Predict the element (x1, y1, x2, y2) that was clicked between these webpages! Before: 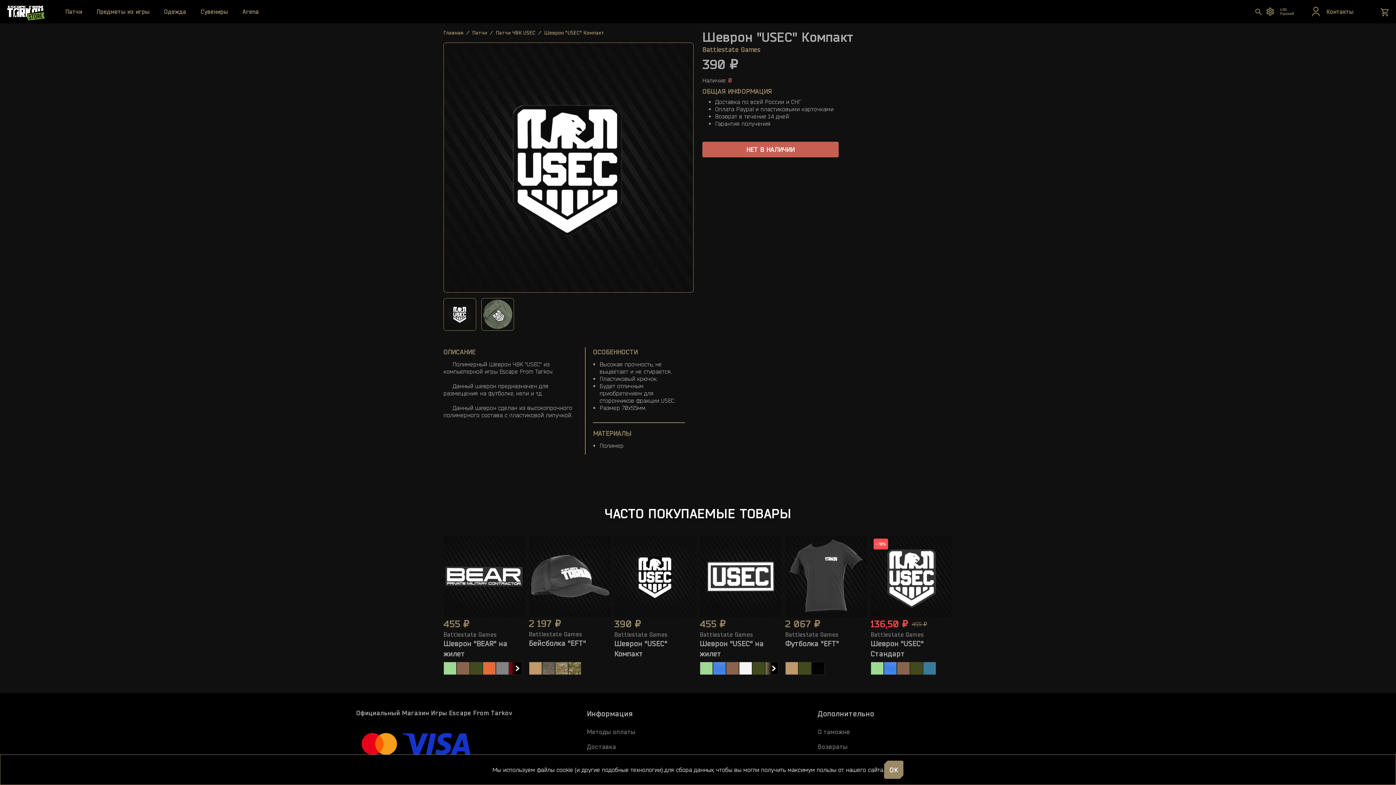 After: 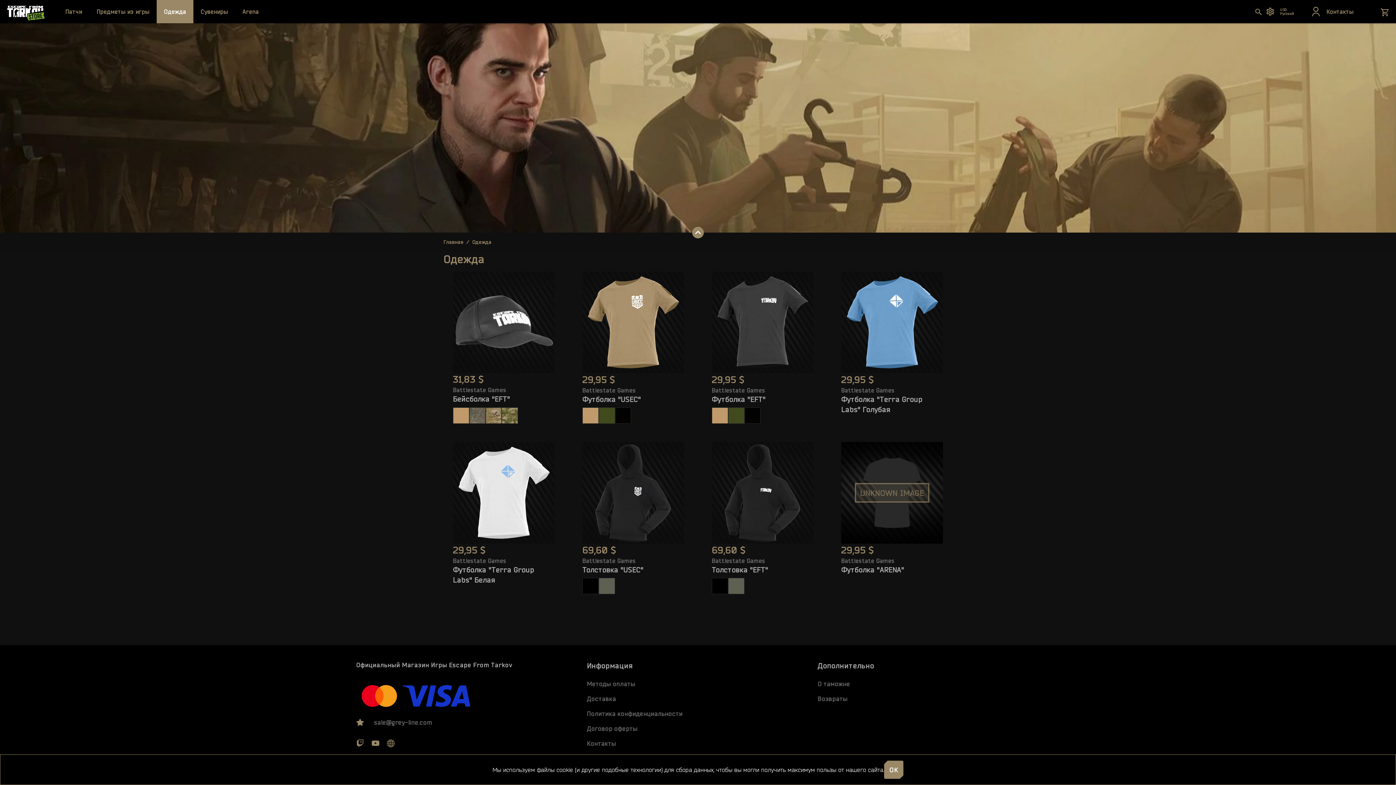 Action: bbox: (156, 0, 193, 23) label: Одежда